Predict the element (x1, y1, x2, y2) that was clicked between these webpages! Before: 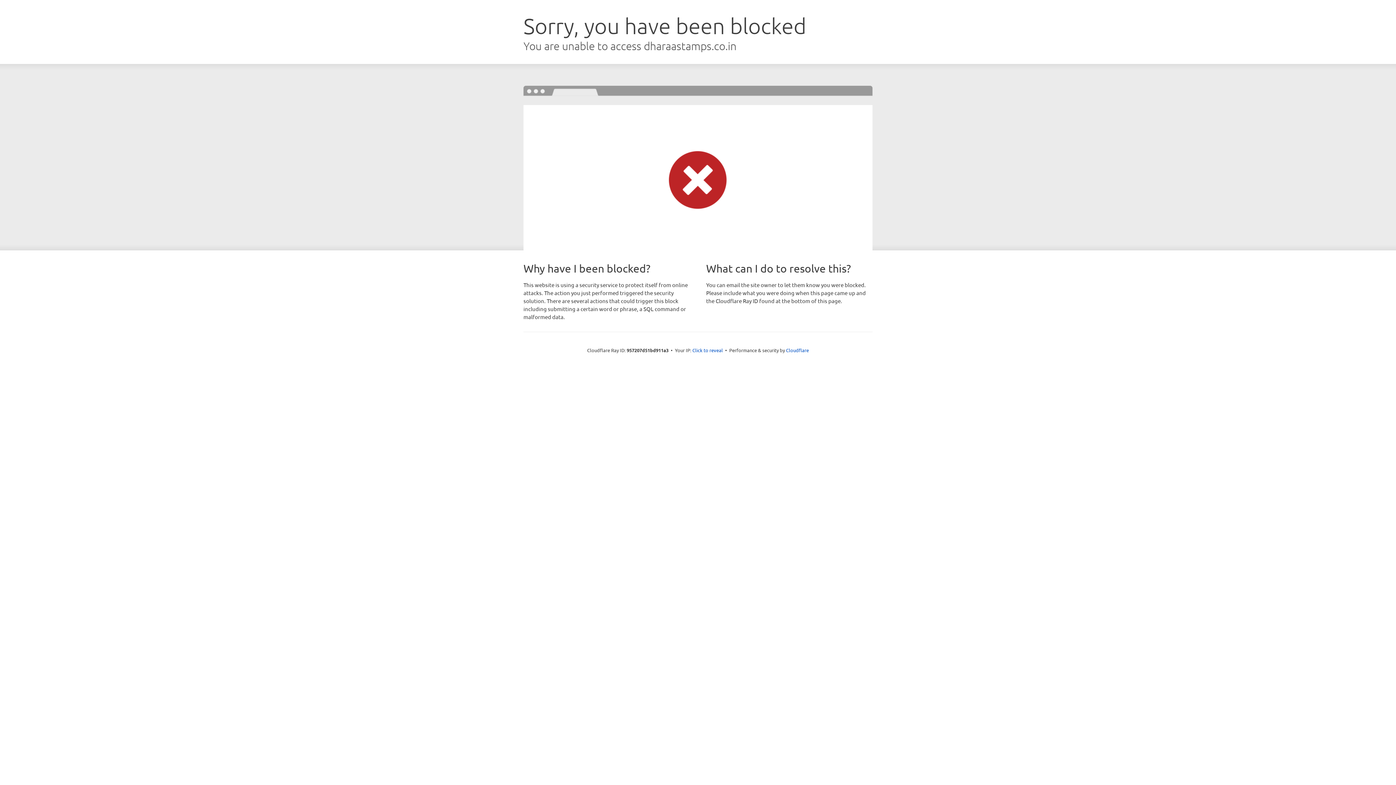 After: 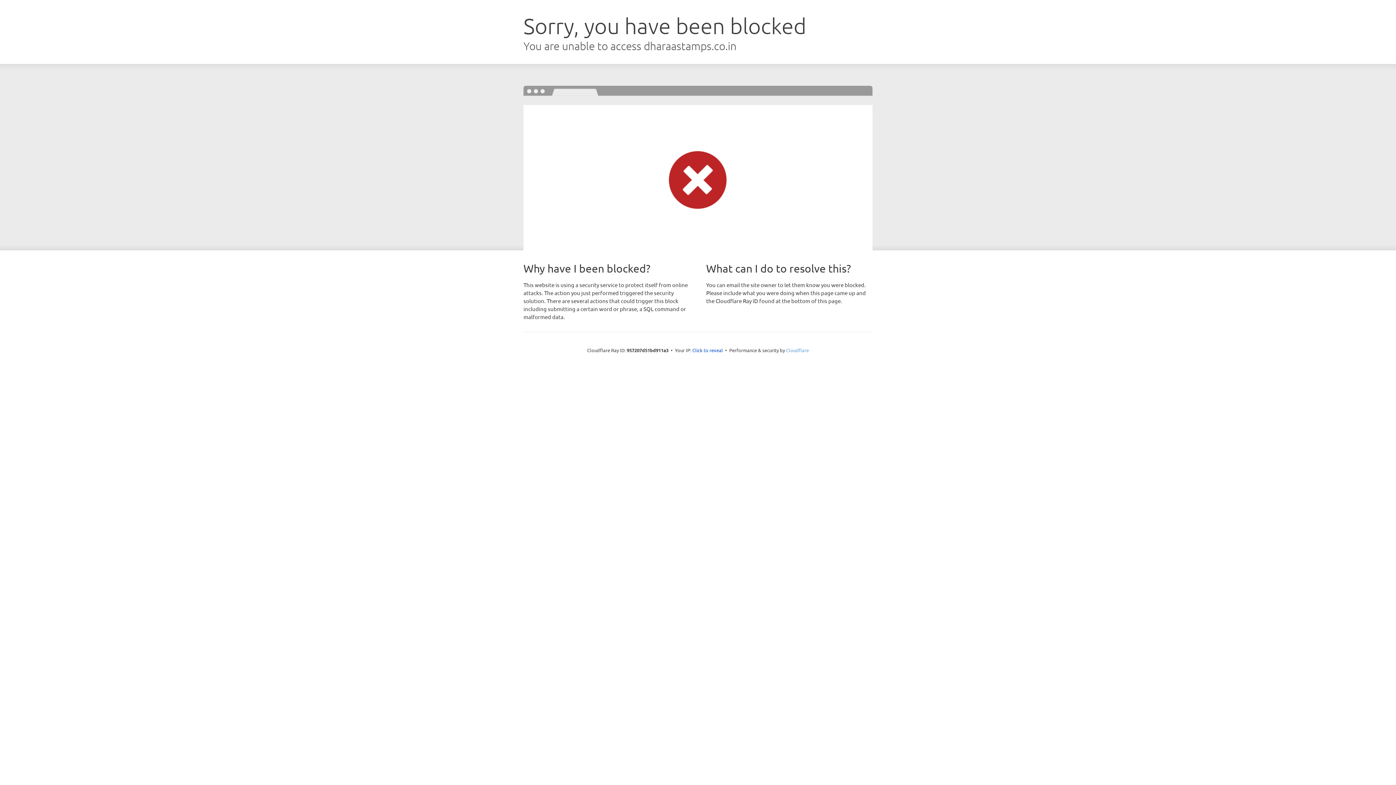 Action: bbox: (786, 347, 809, 353) label: Cloudflare